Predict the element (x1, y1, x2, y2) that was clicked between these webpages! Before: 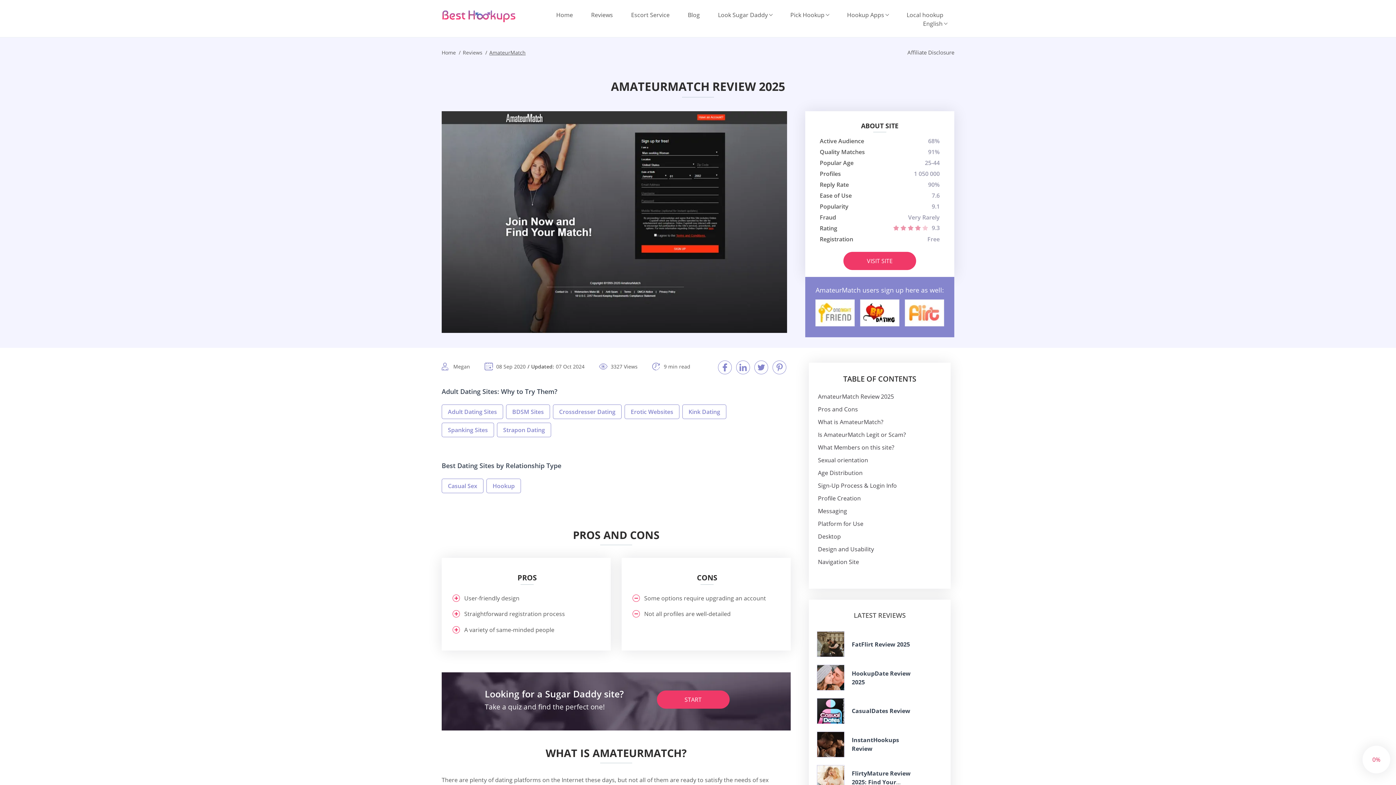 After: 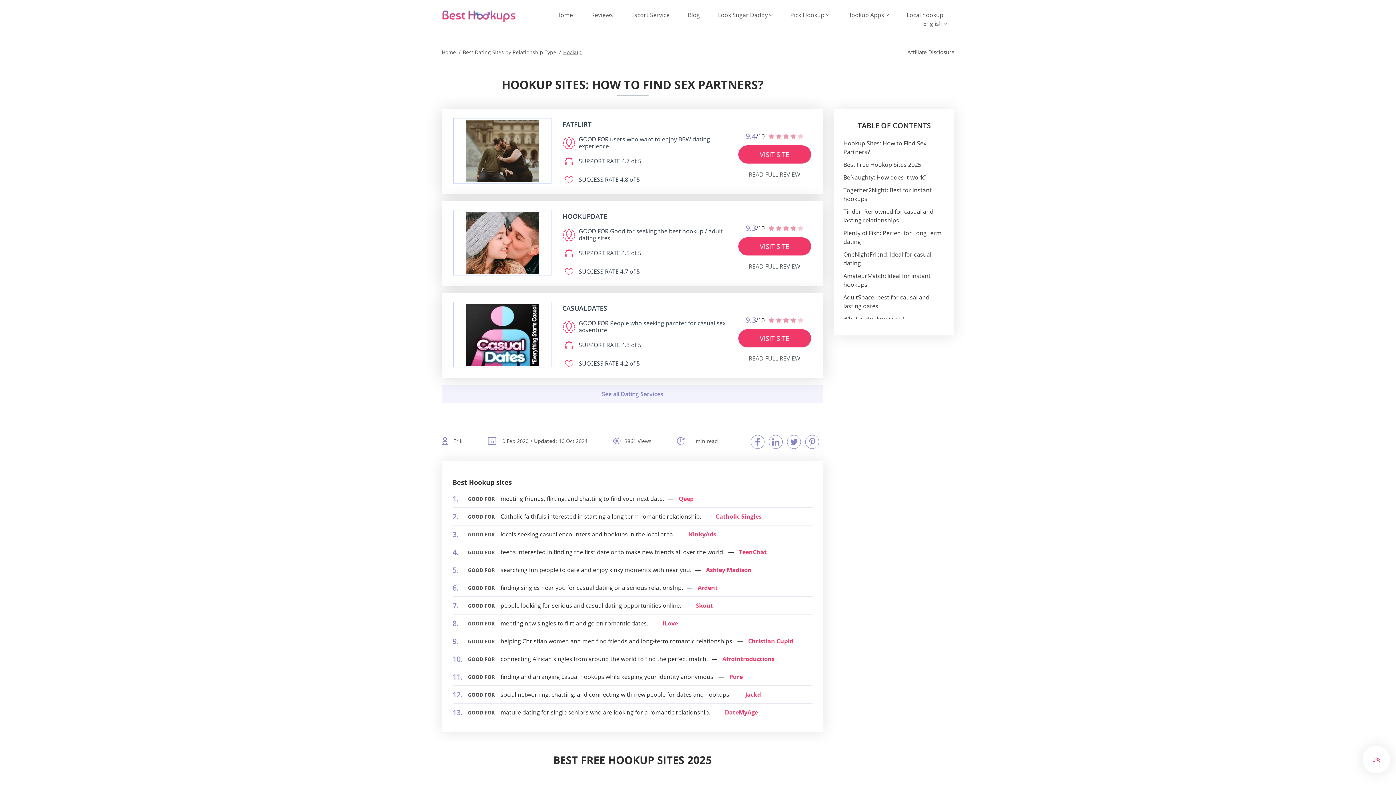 Action: label: Hookup bbox: (486, 479, 521, 493)